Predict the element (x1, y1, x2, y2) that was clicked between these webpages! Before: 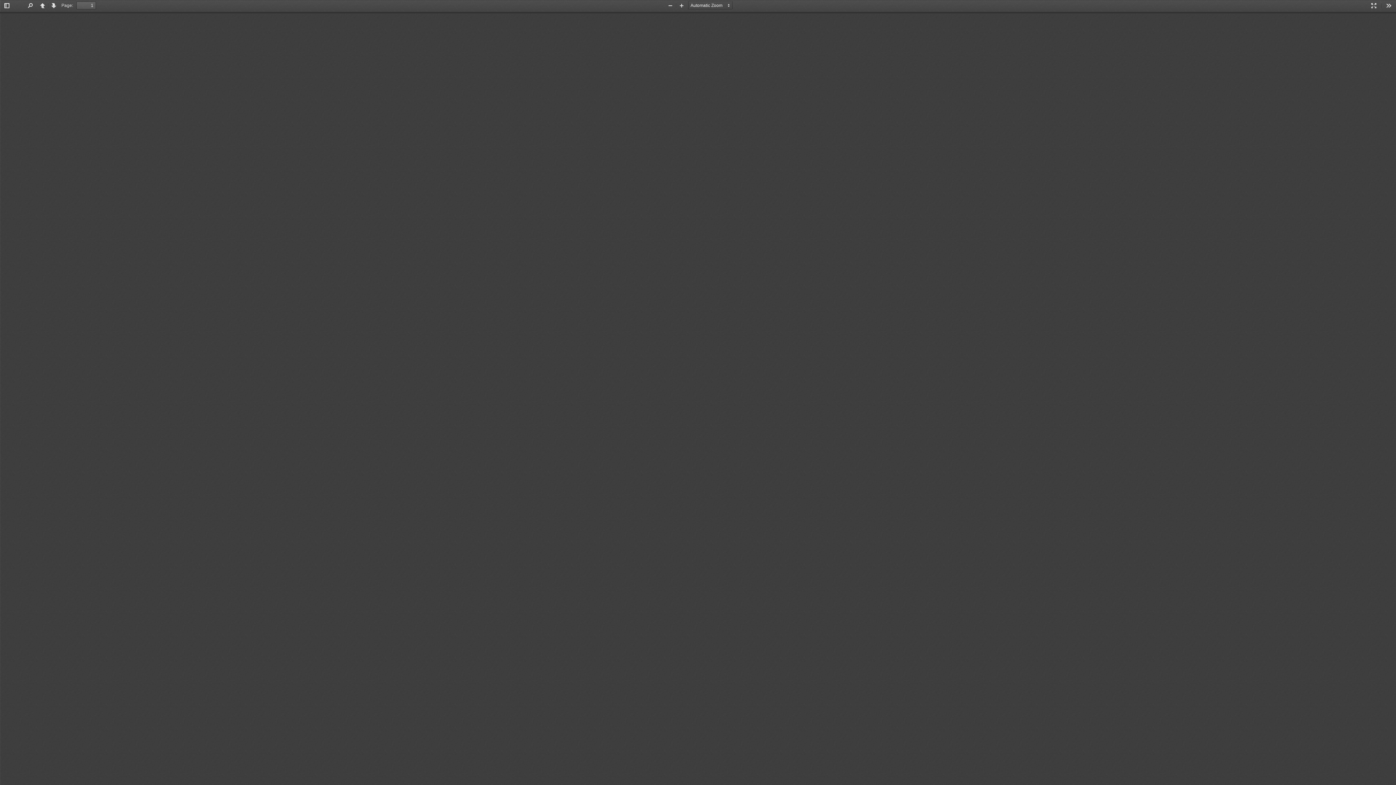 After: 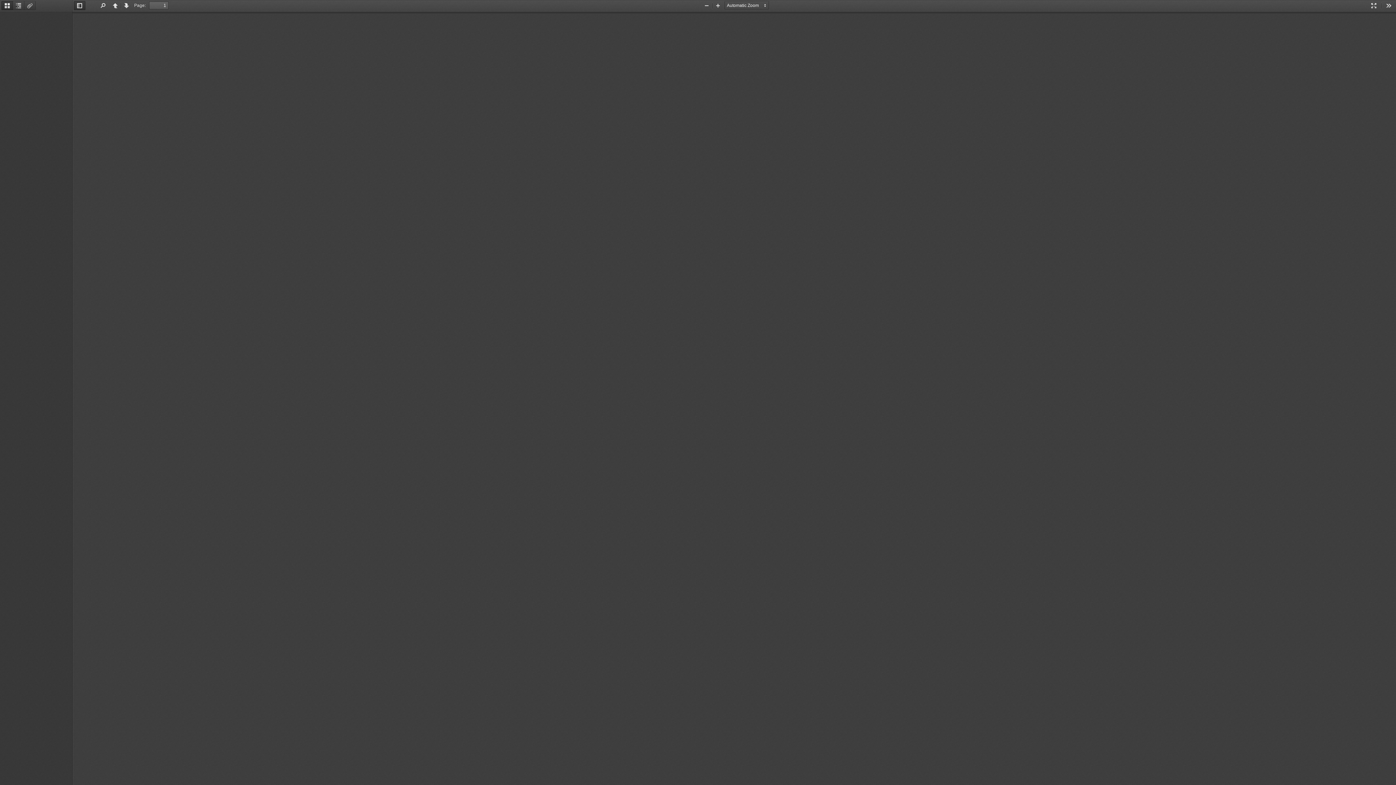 Action: label: Toggle Sidebar bbox: (1, 1, 12, 10)